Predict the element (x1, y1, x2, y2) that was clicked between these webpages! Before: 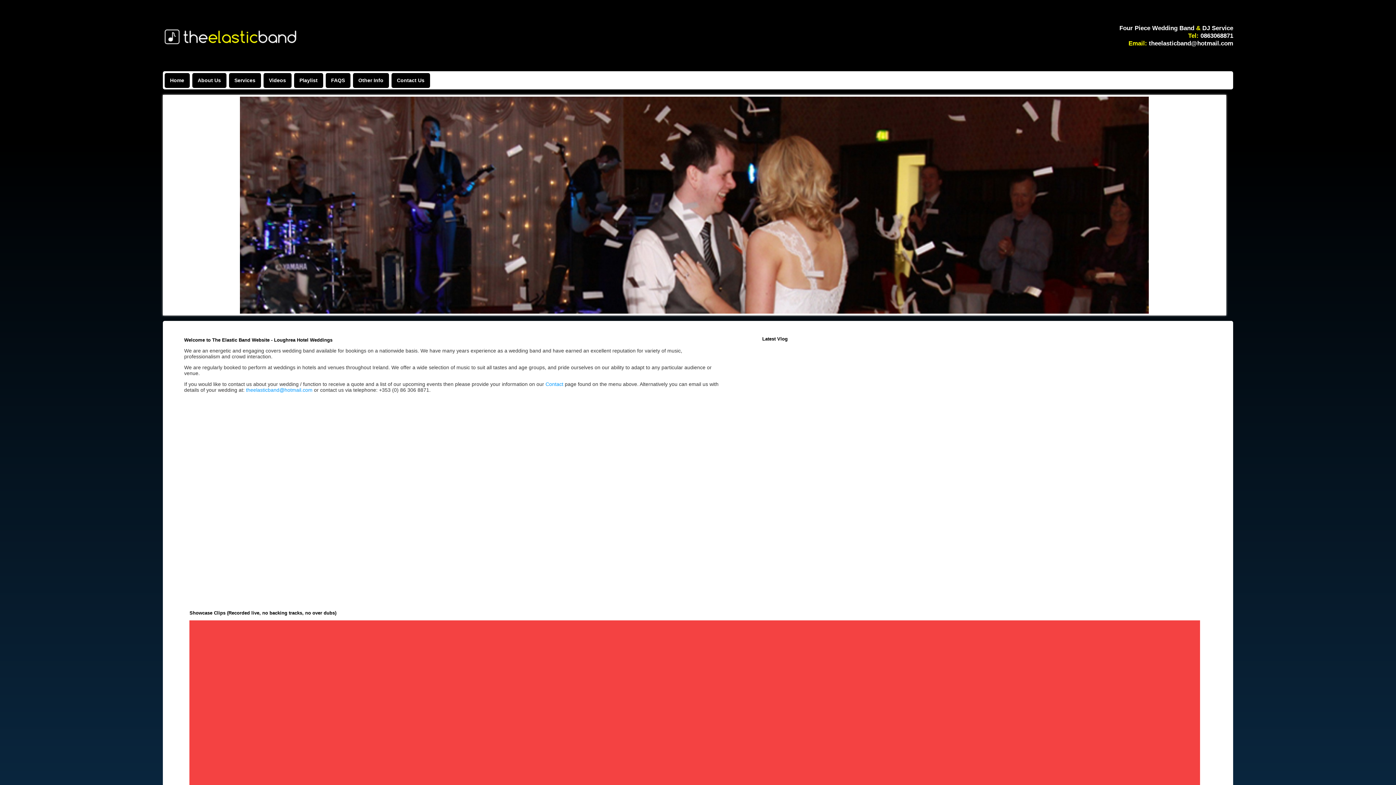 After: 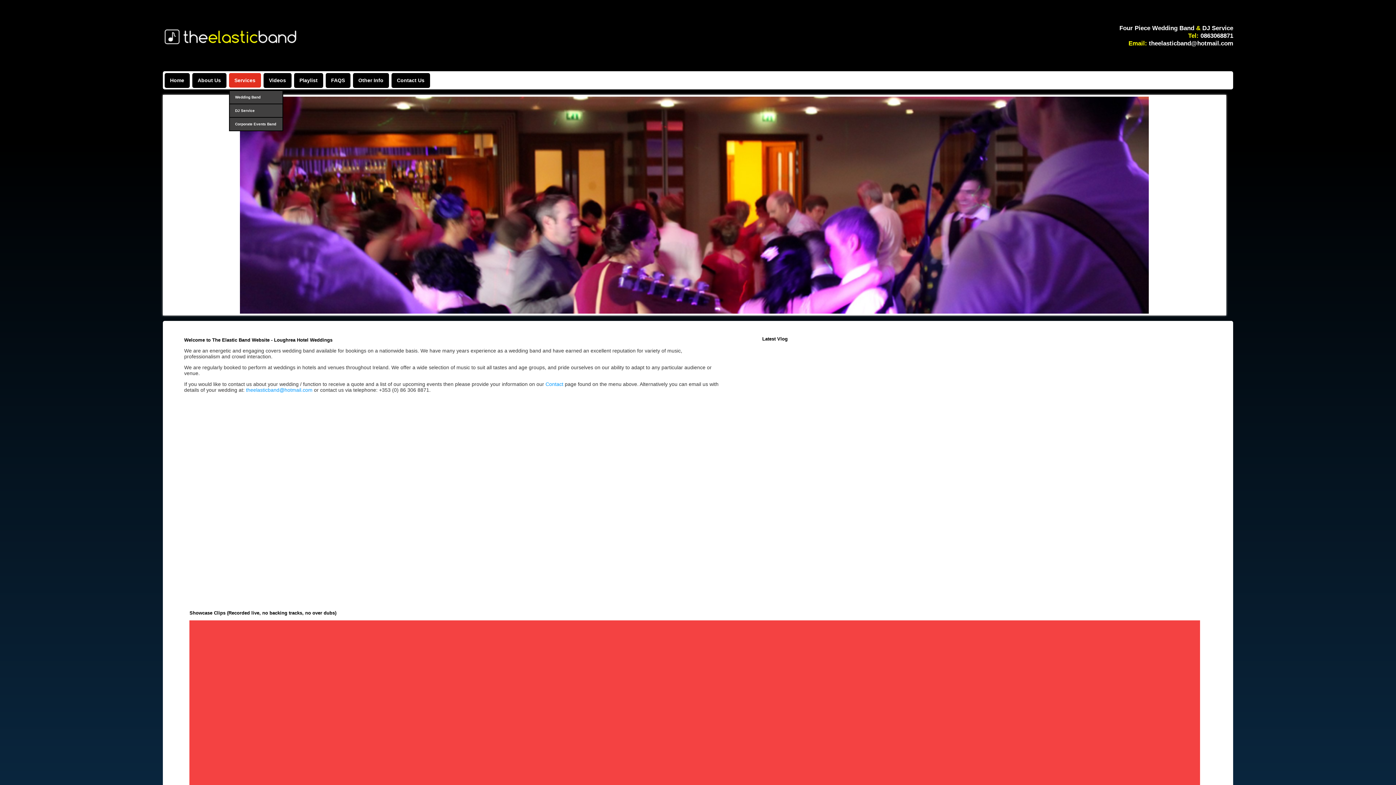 Action: label: Services bbox: (229, 73, 261, 87)